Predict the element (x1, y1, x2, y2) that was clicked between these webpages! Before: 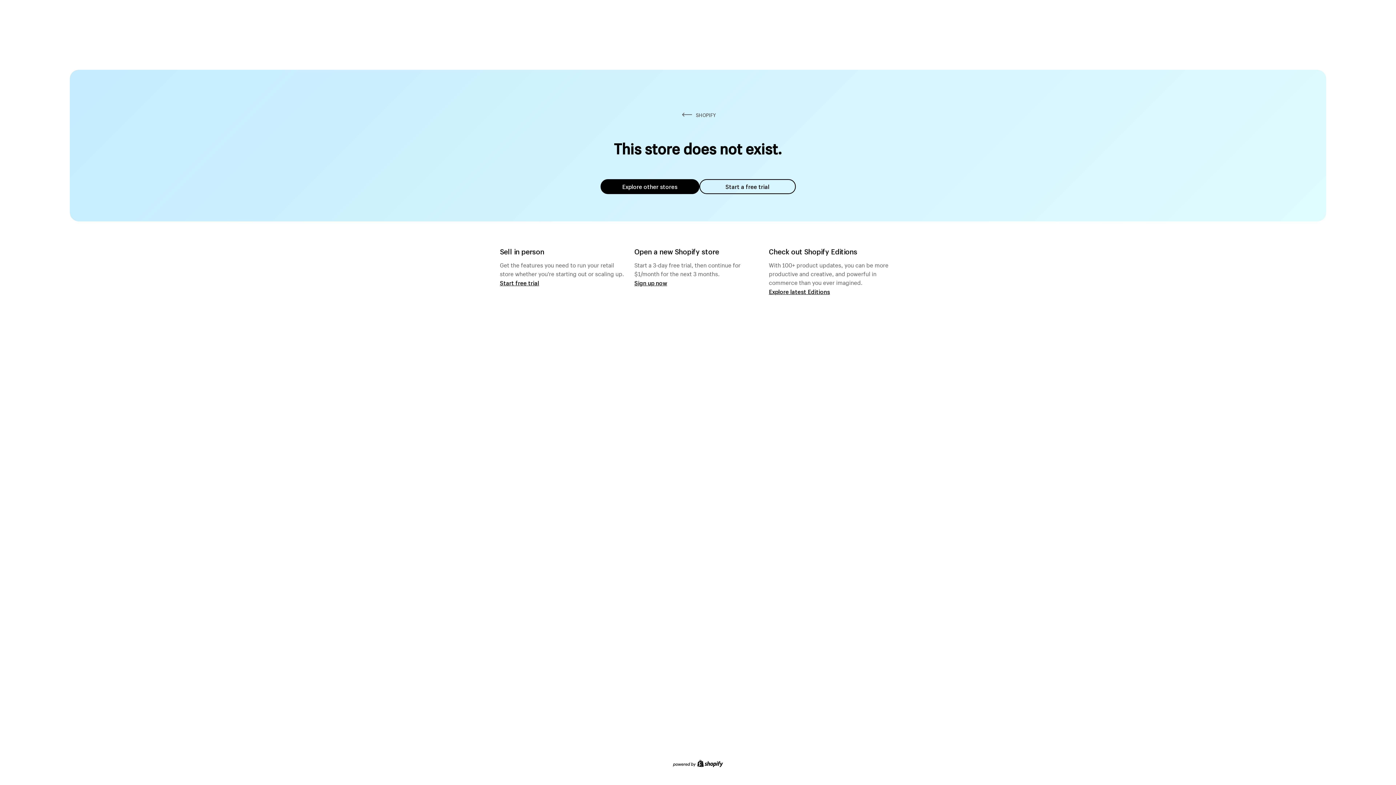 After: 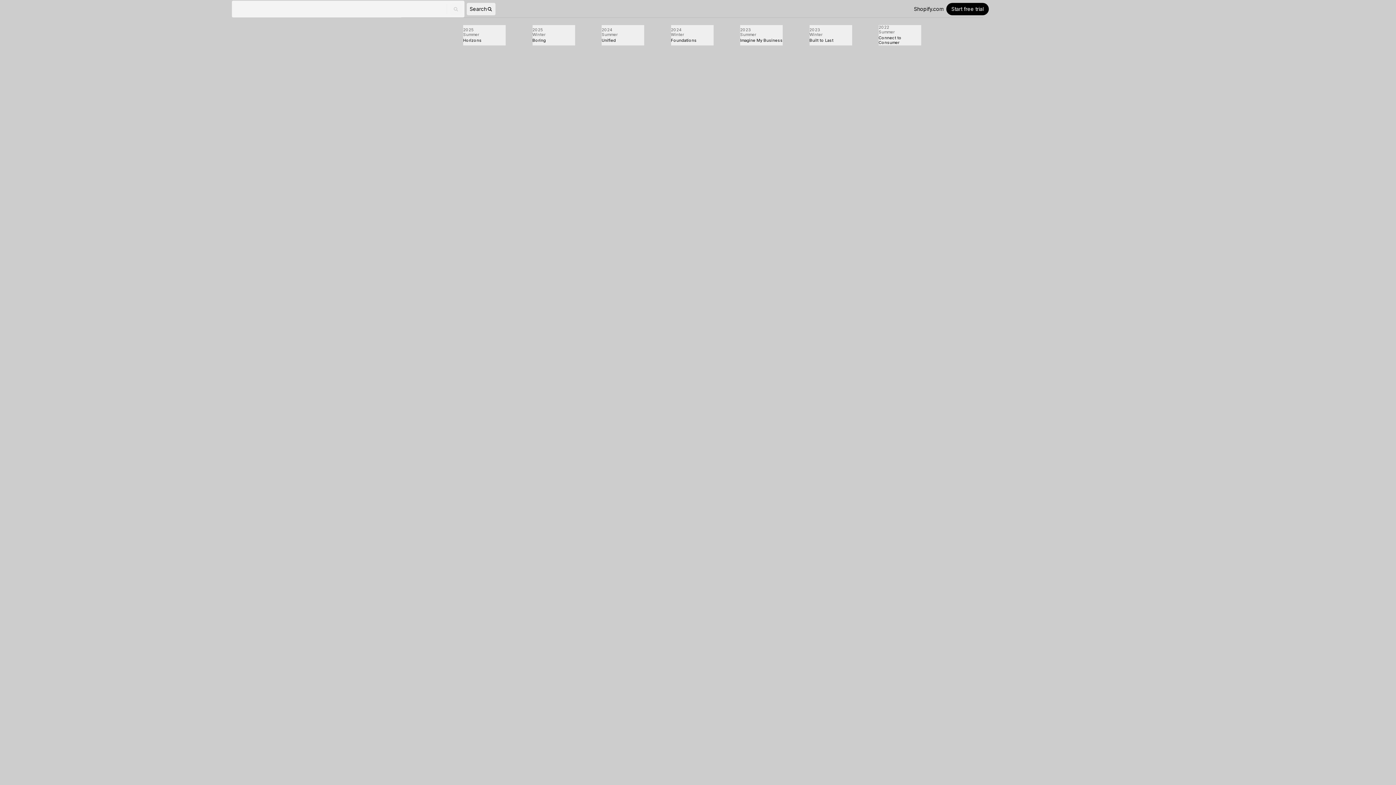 Action: bbox: (769, 287, 830, 295) label: Explore latest Editions